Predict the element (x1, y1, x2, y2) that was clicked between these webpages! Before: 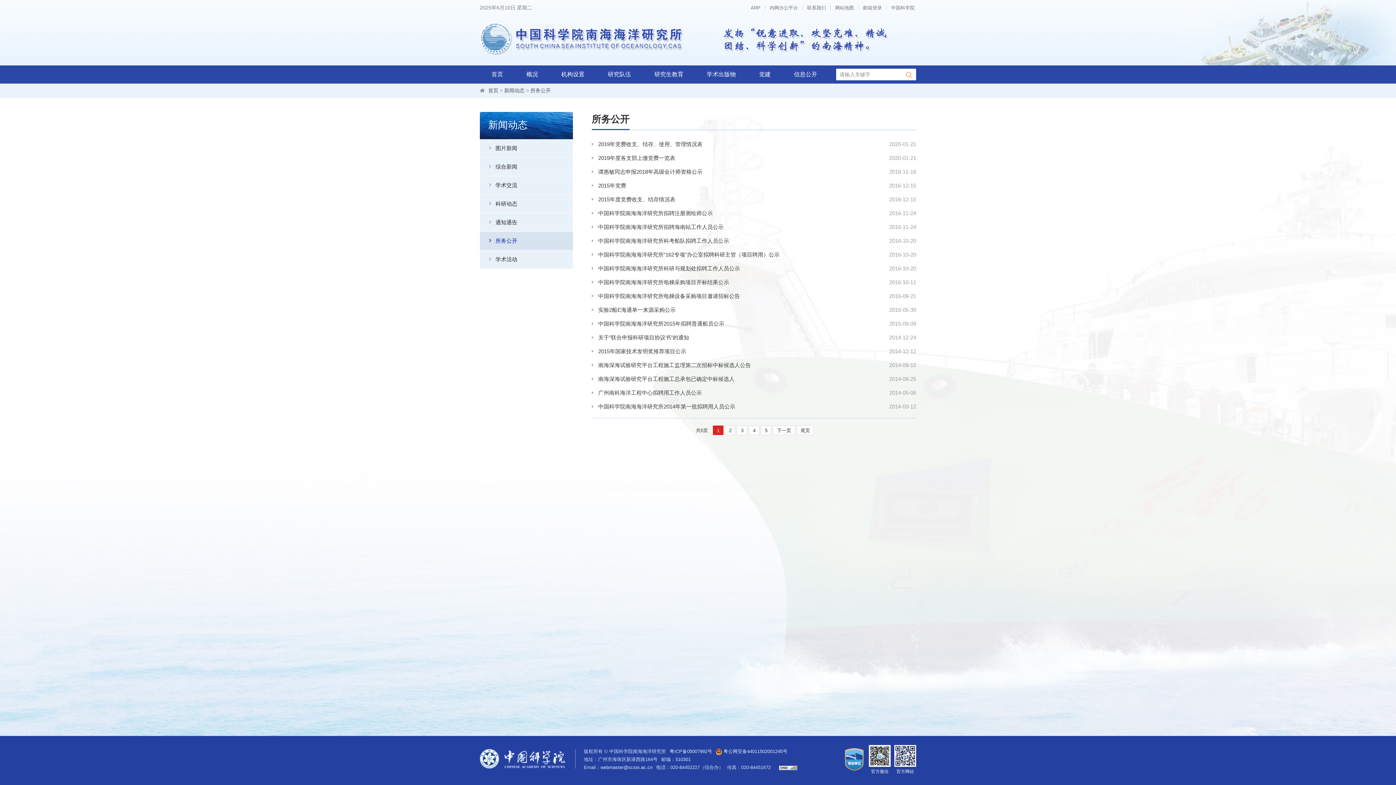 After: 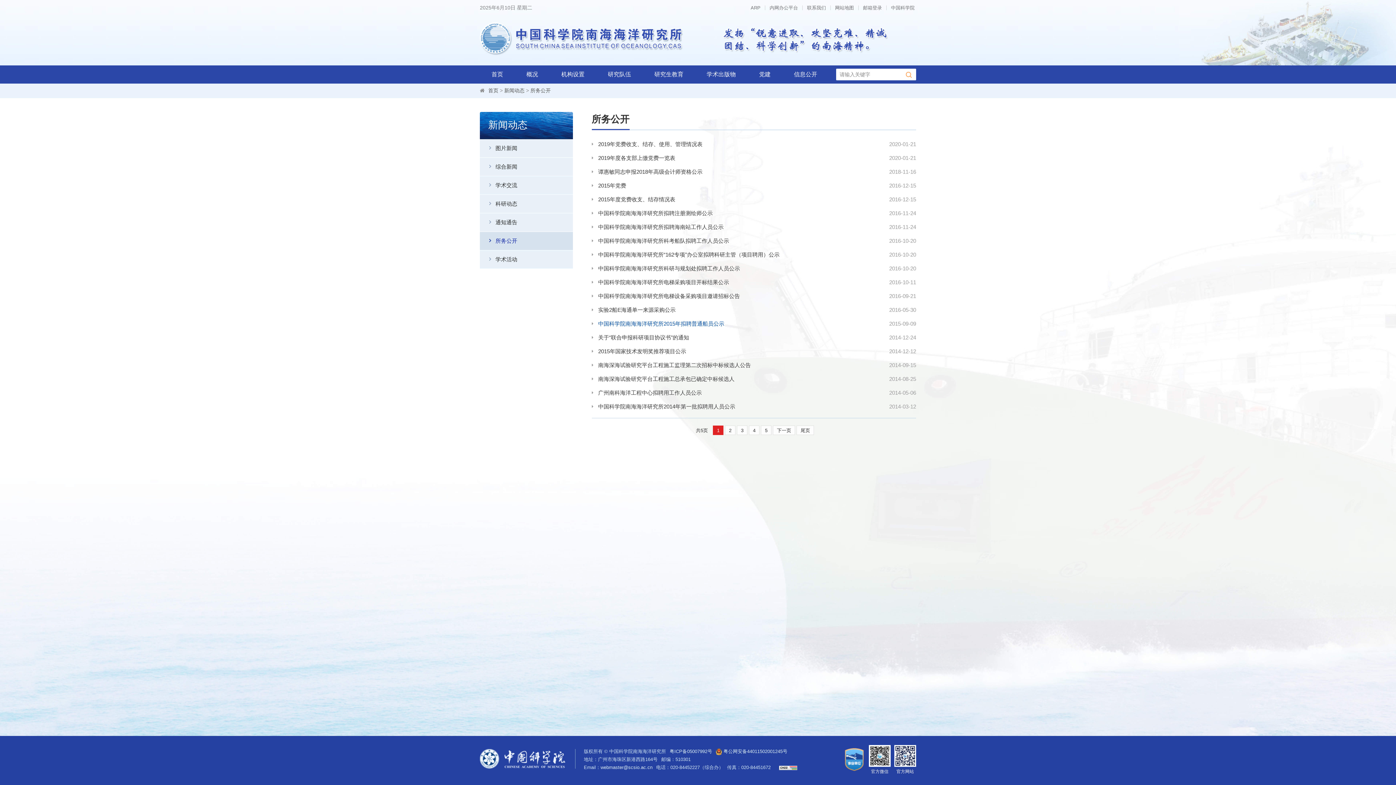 Action: label: 中国科学院南海海洋研究所2015年拟聘普通船员公示 bbox: (591, 320, 724, 328)